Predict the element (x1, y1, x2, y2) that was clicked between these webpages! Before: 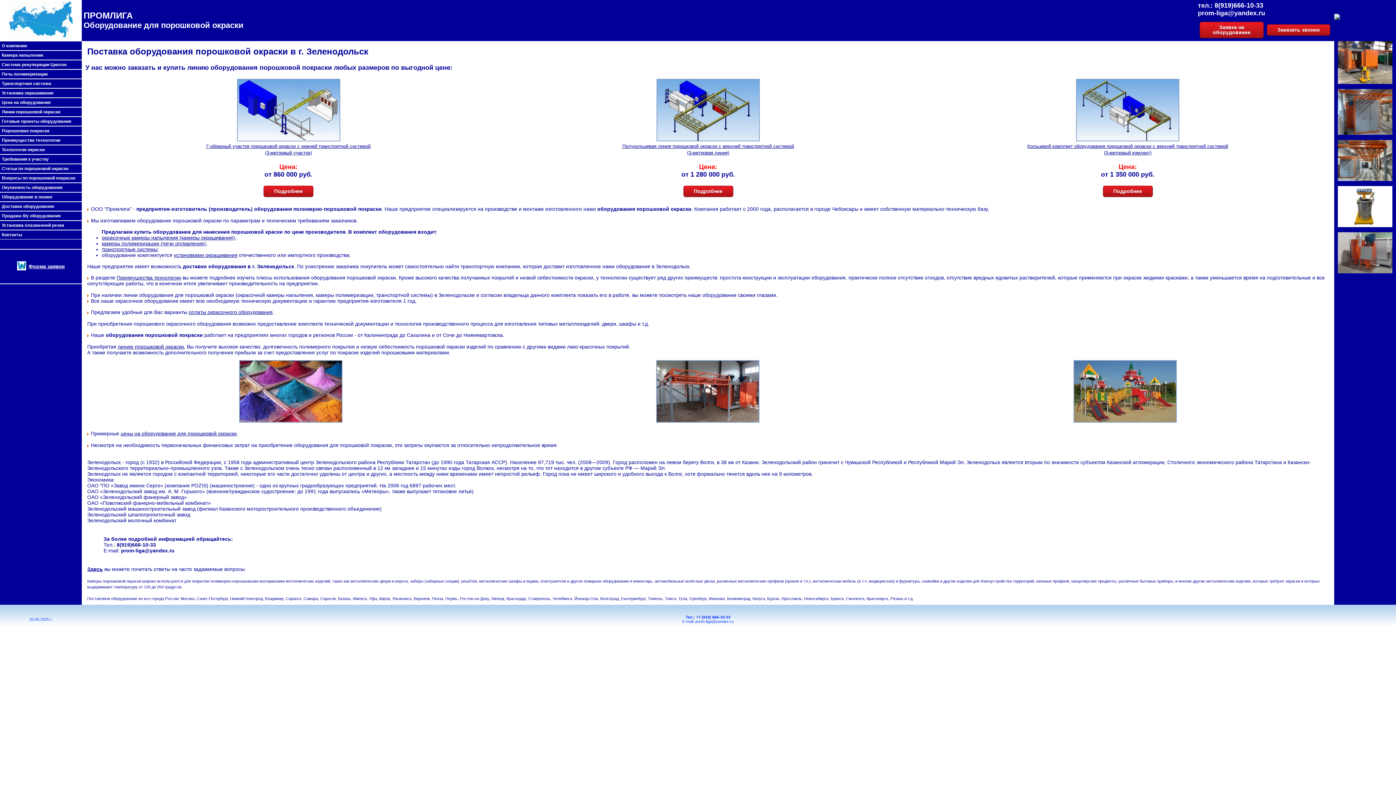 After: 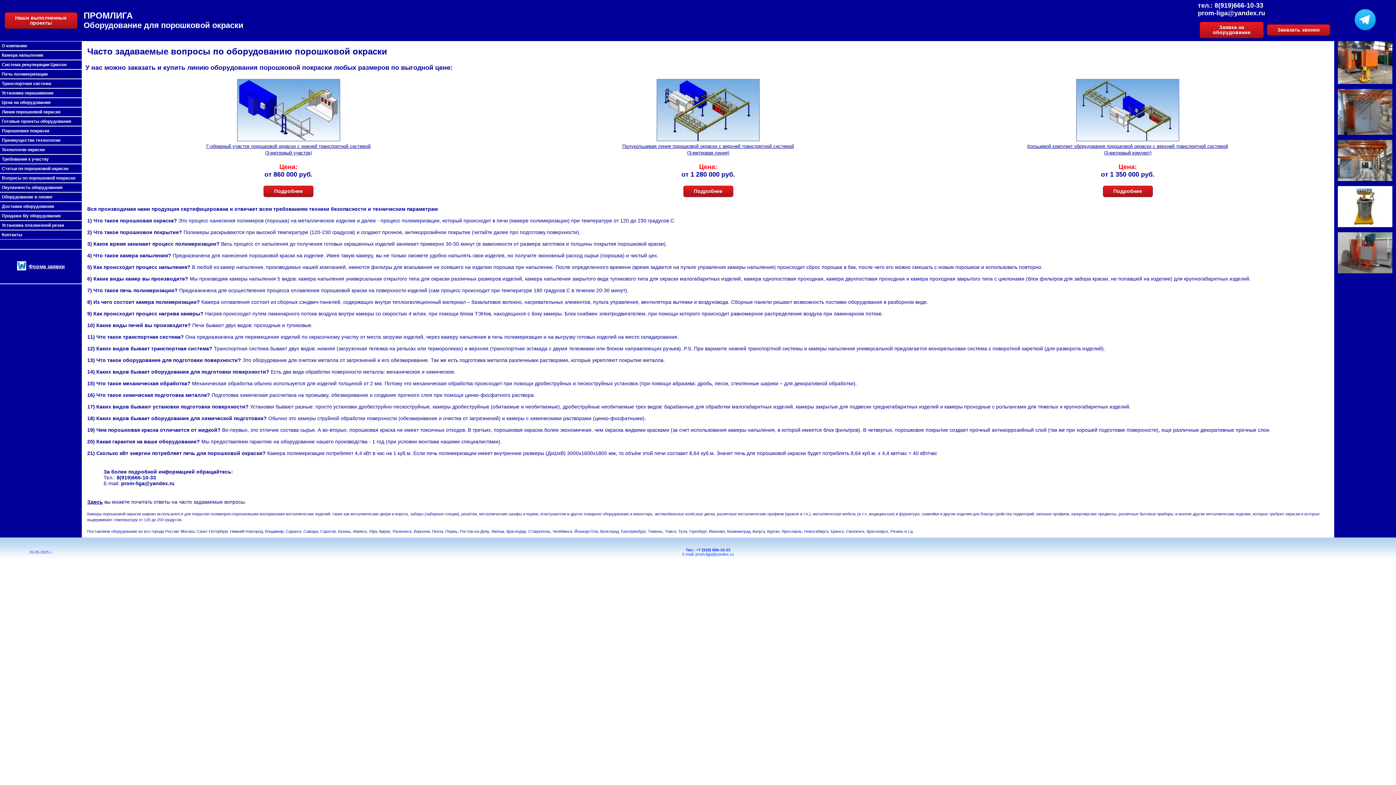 Action: label: Вопросы по порошковой покраске bbox: (0, 173, 81, 182)